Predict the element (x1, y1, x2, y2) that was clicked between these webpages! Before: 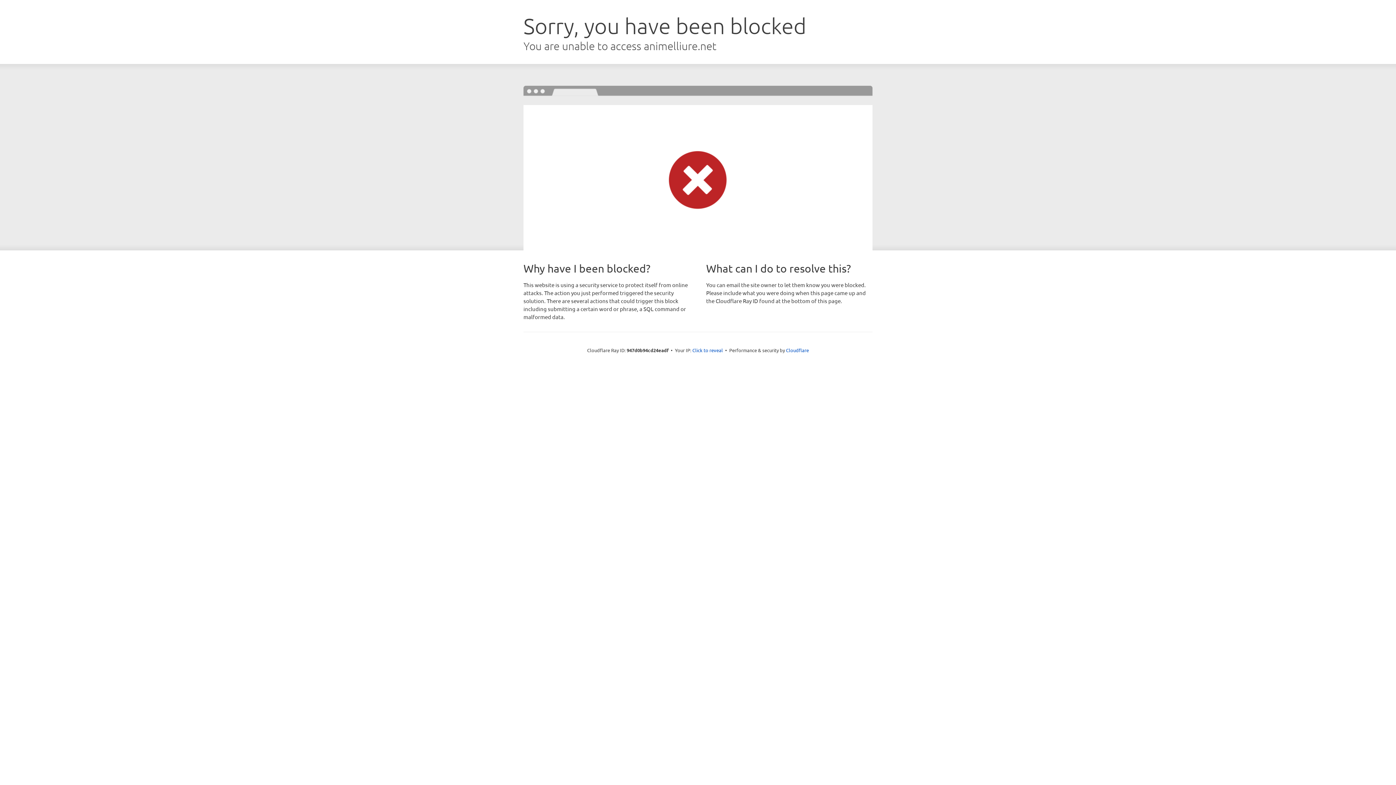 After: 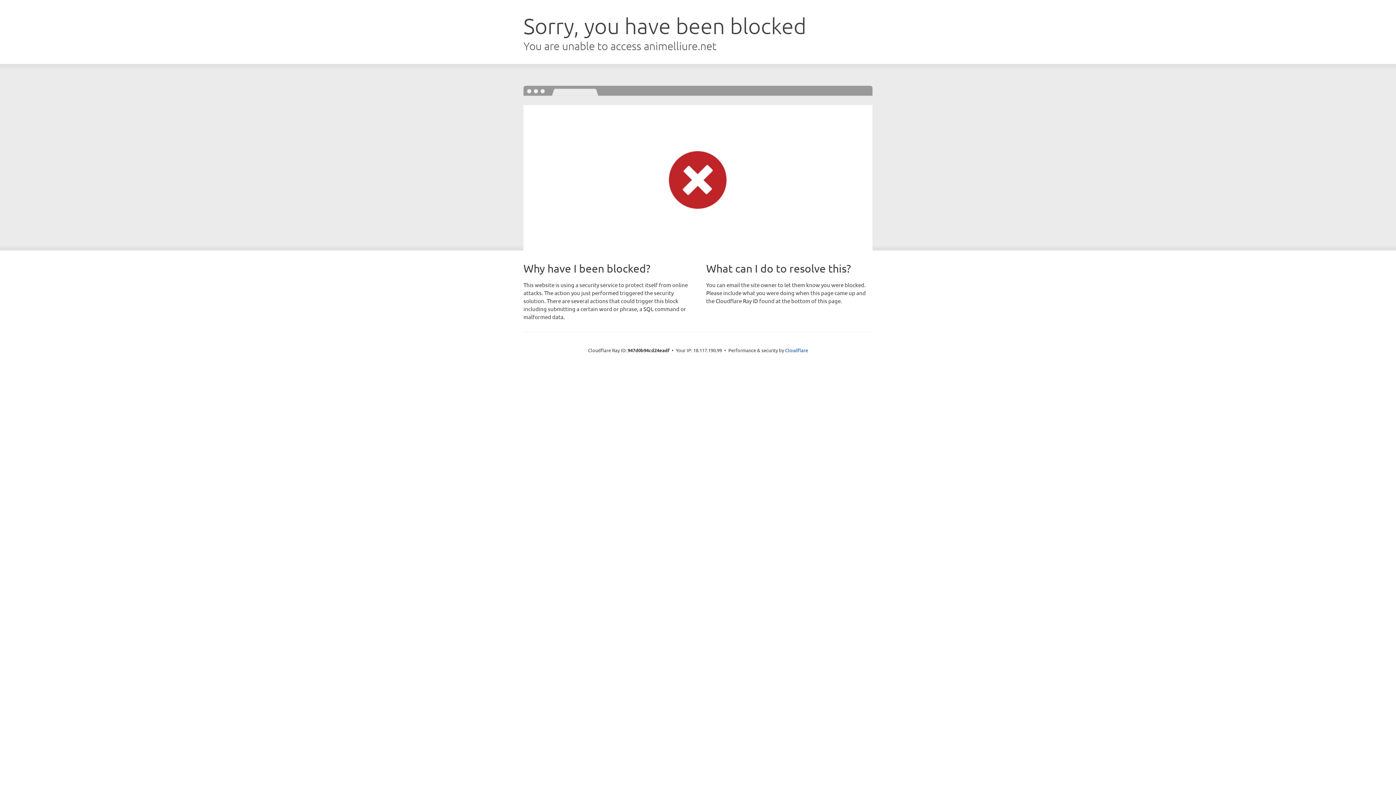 Action: label: Click to reveal bbox: (692, 346, 723, 353)